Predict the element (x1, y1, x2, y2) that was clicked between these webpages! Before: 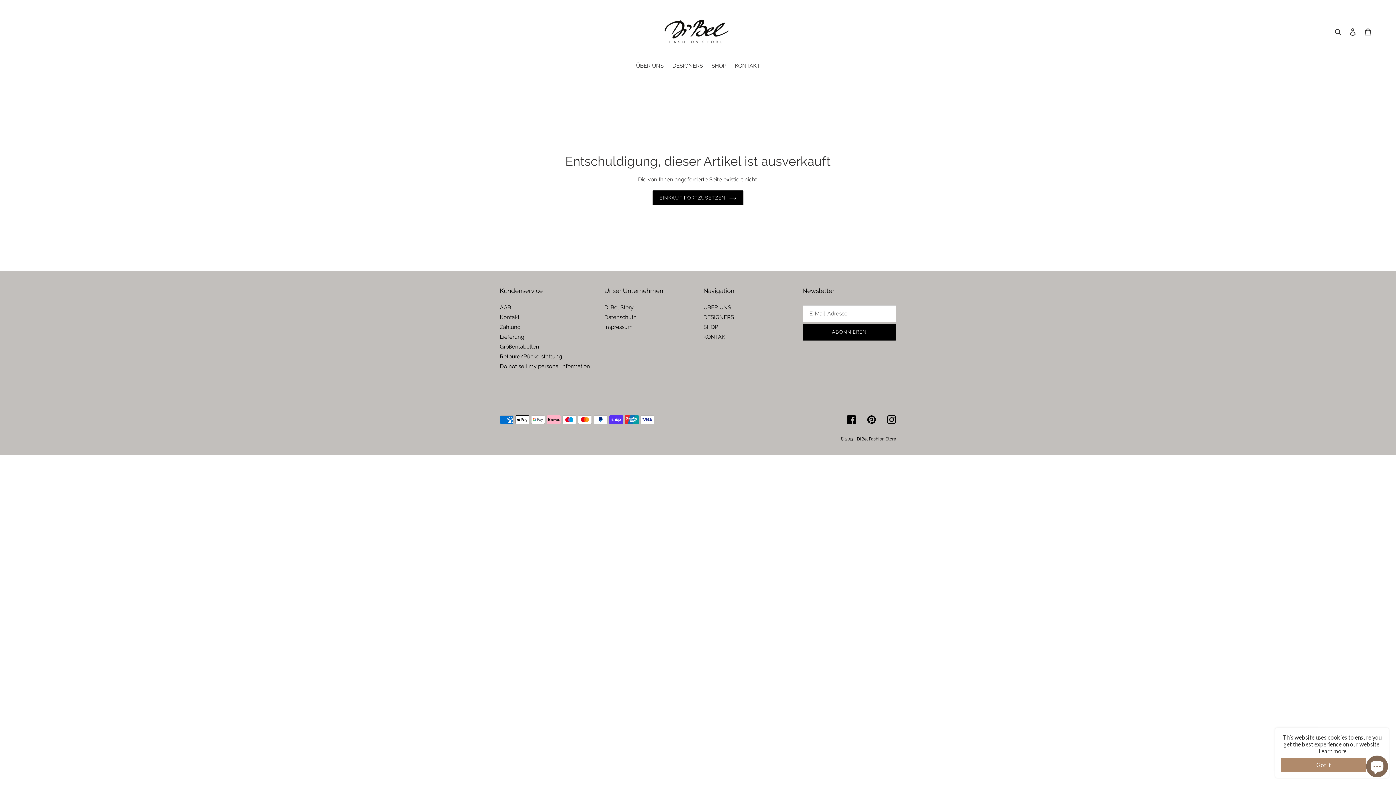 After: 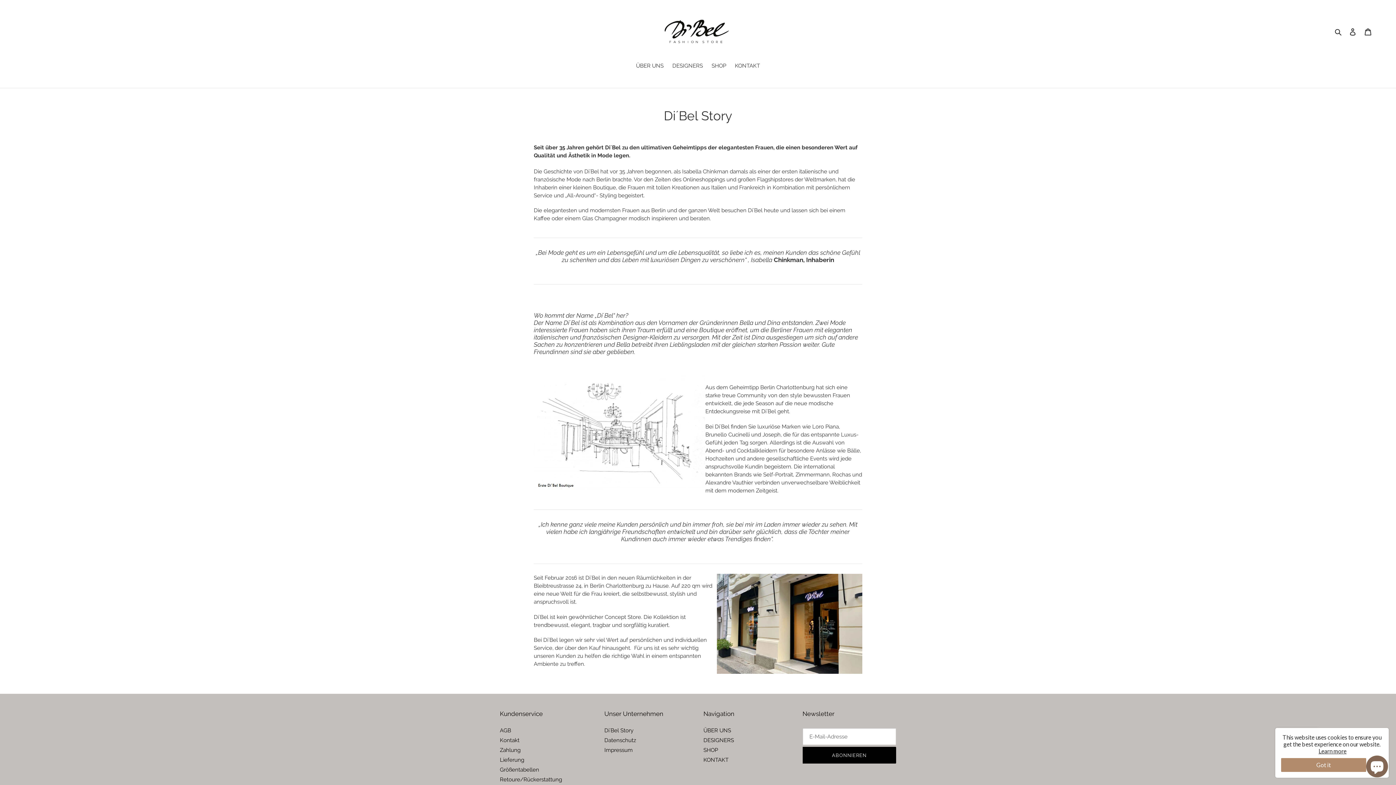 Action: bbox: (604, 304, 633, 310) label: Di´Bel Story